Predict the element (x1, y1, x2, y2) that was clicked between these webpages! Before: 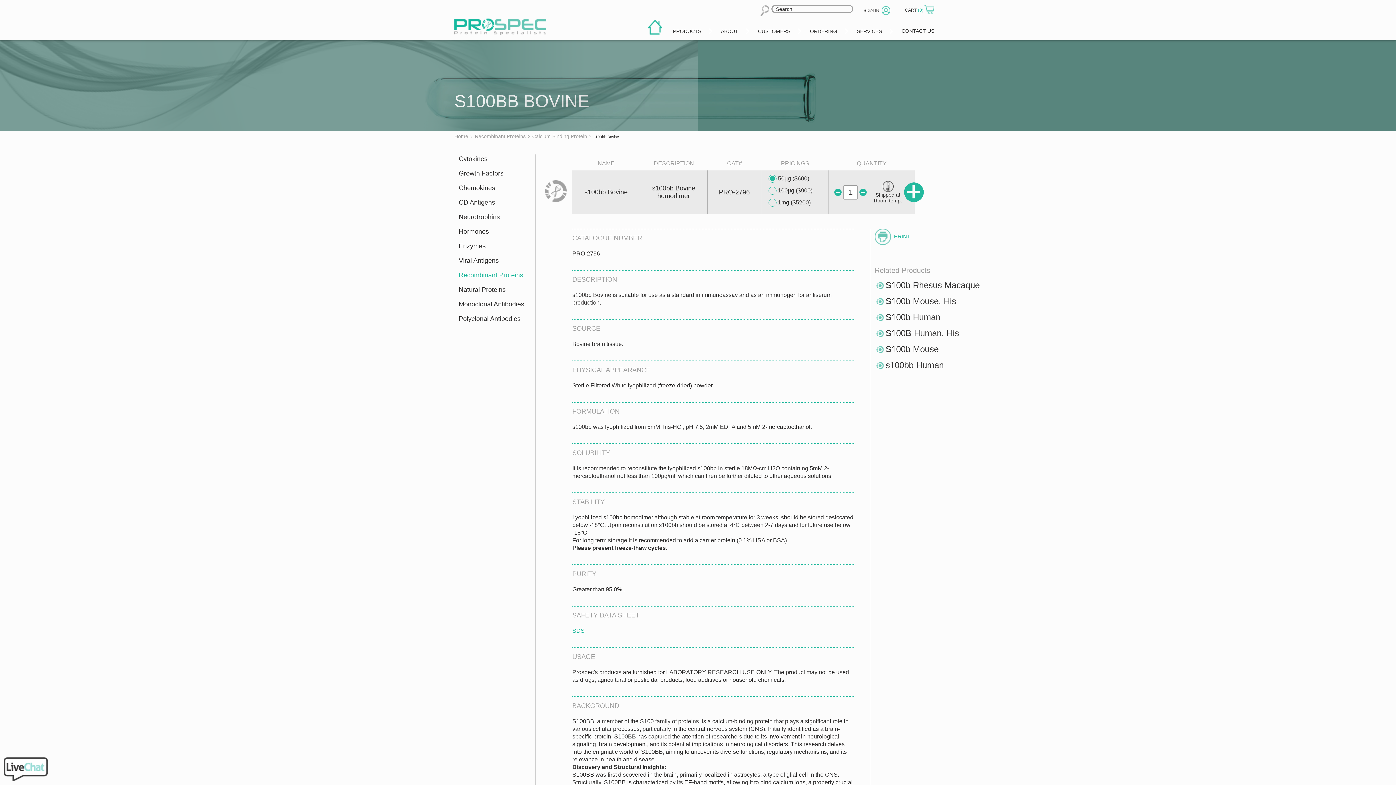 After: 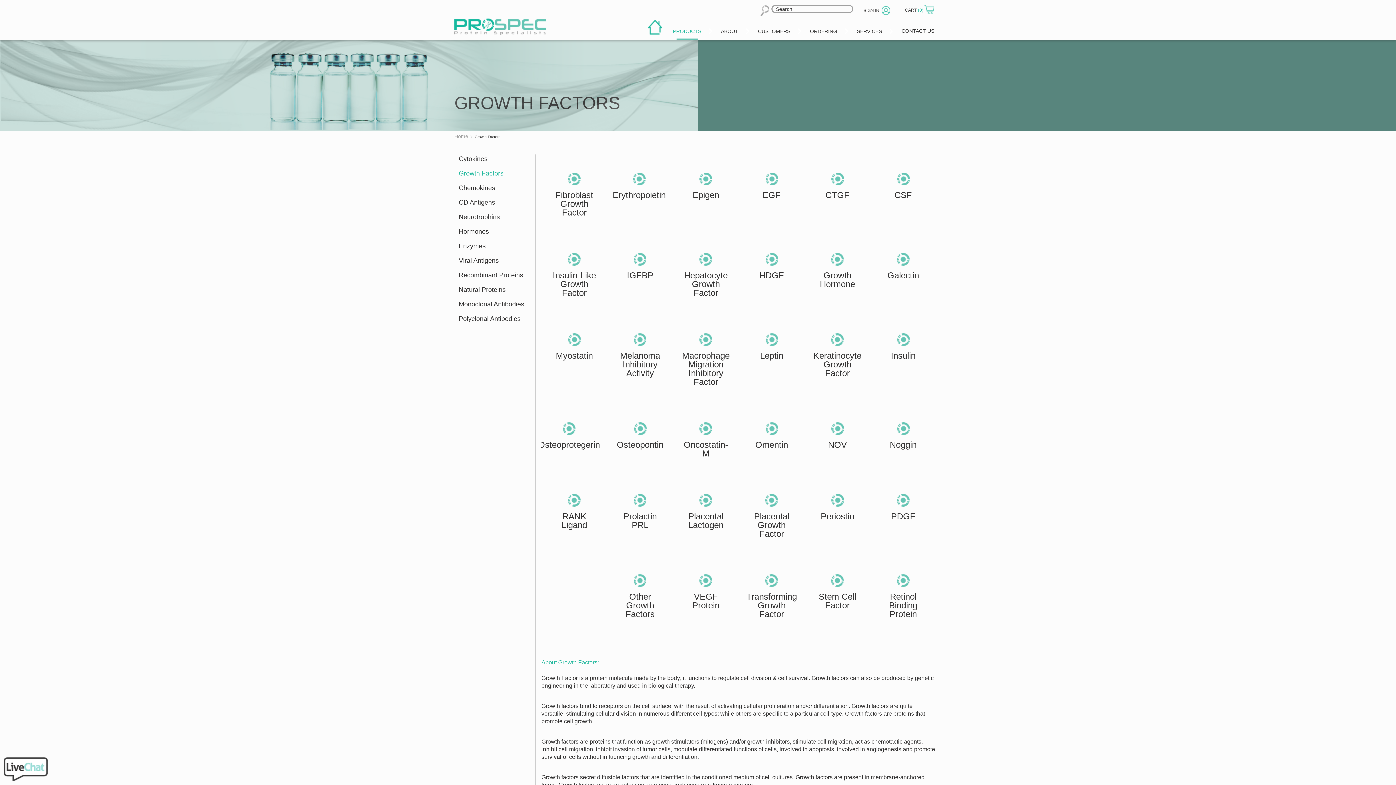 Action: label: Growth Factors bbox: (458, 169, 531, 183)